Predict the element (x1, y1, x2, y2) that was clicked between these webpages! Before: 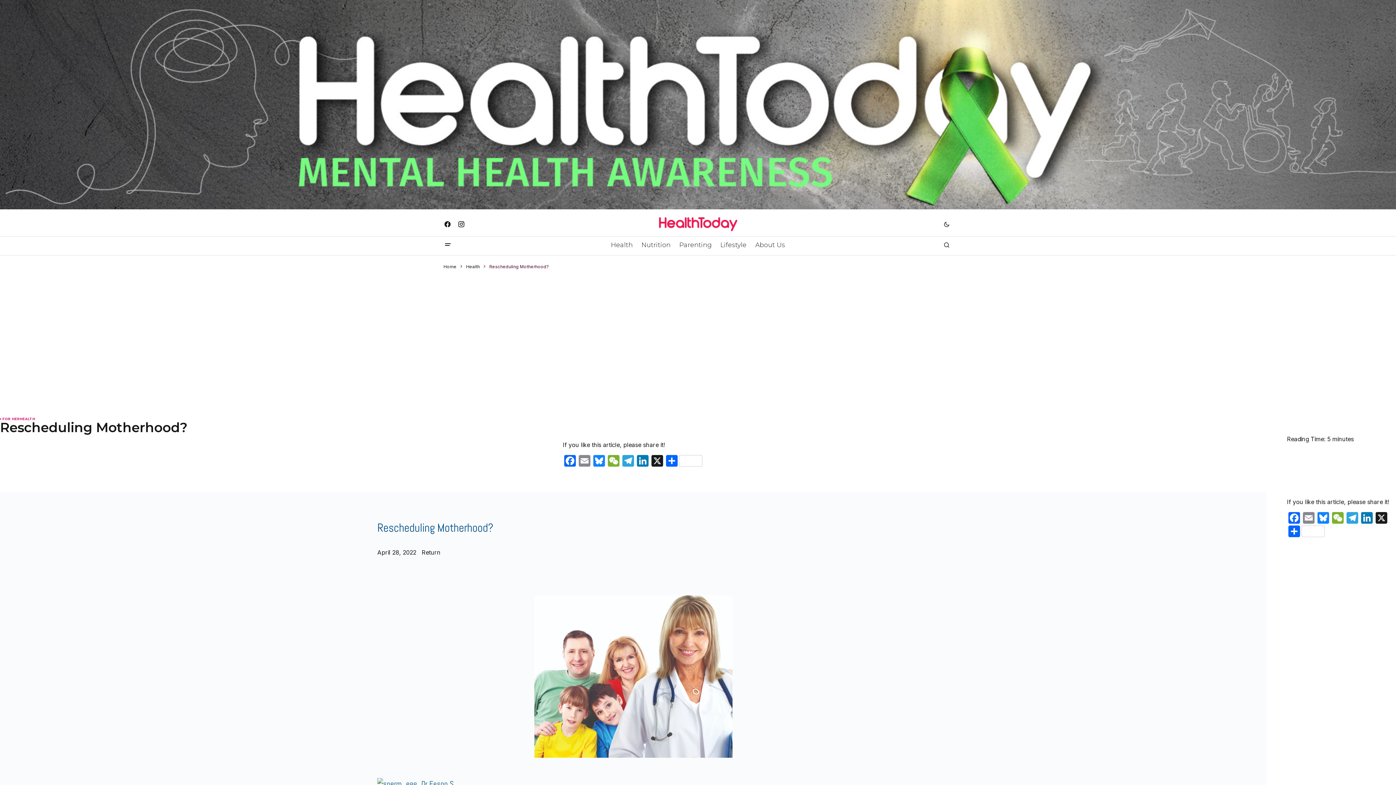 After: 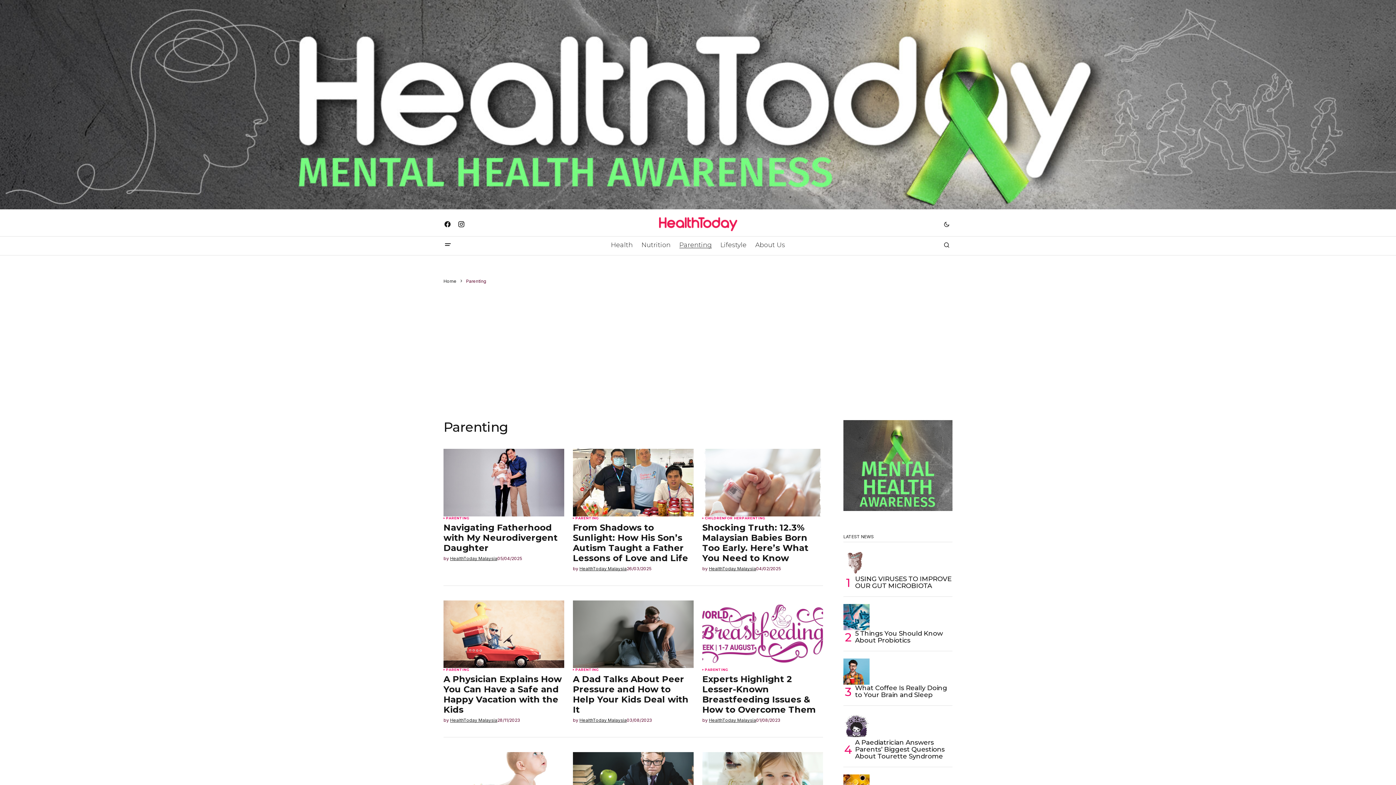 Action: label: Parenting bbox: (675, 234, 716, 255)